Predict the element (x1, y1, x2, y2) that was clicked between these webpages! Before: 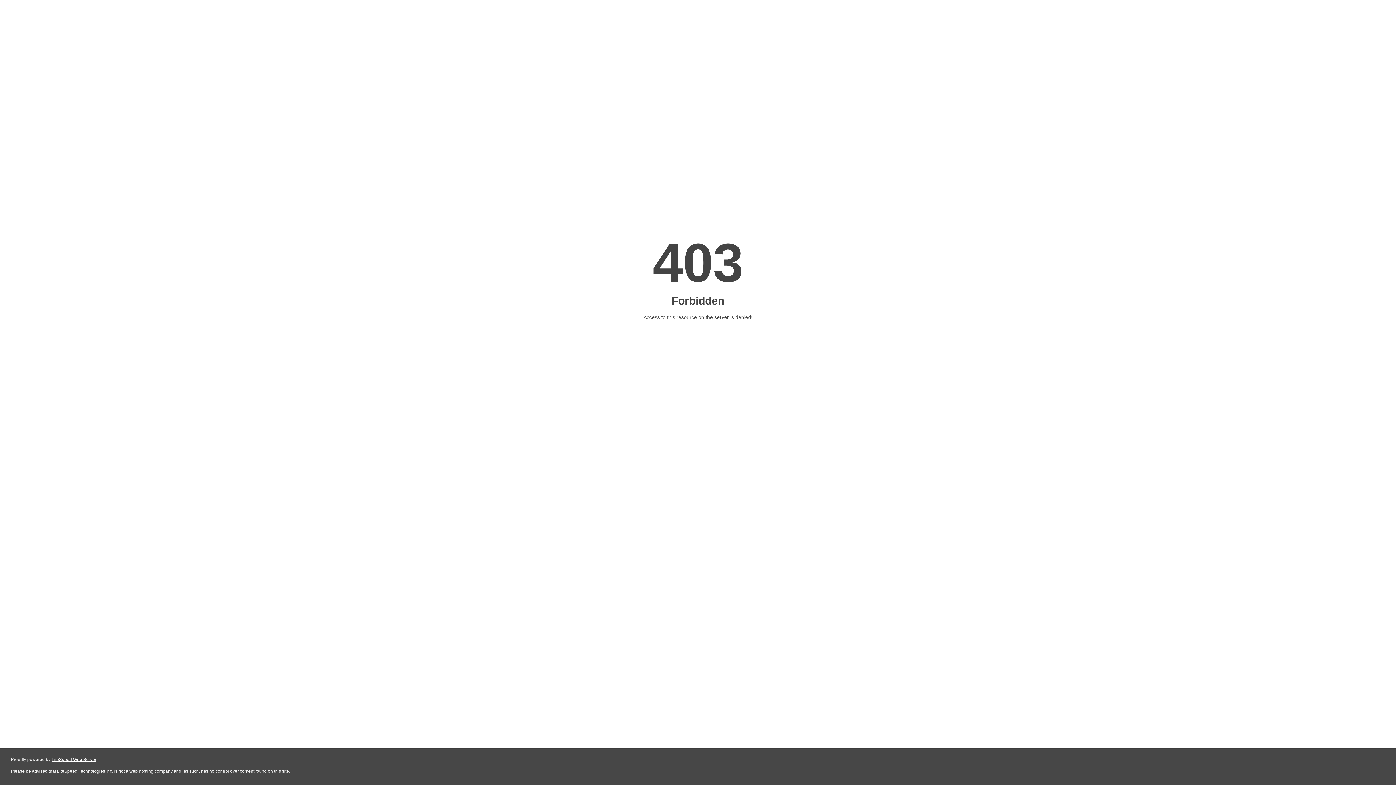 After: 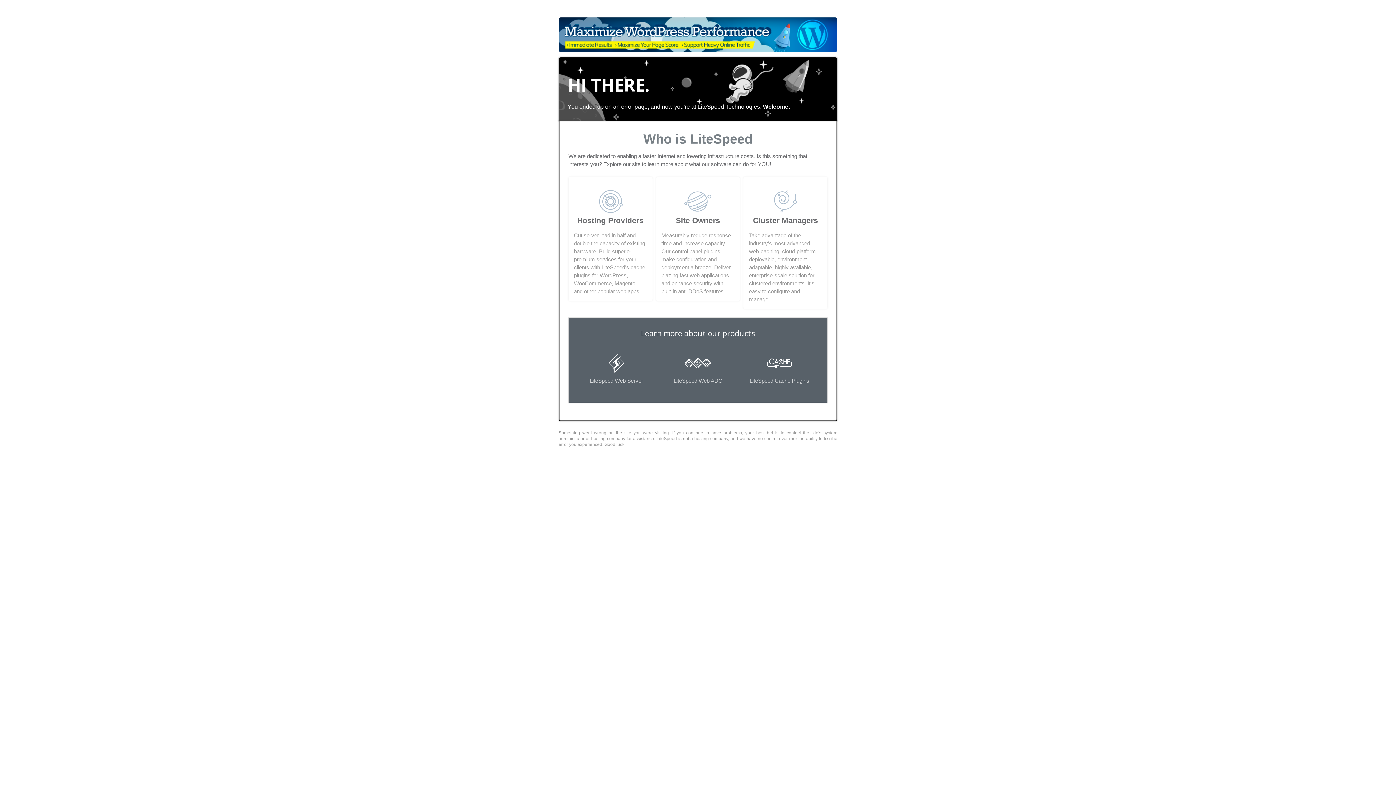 Action: bbox: (51, 757, 96, 762) label: LiteSpeed Web Server